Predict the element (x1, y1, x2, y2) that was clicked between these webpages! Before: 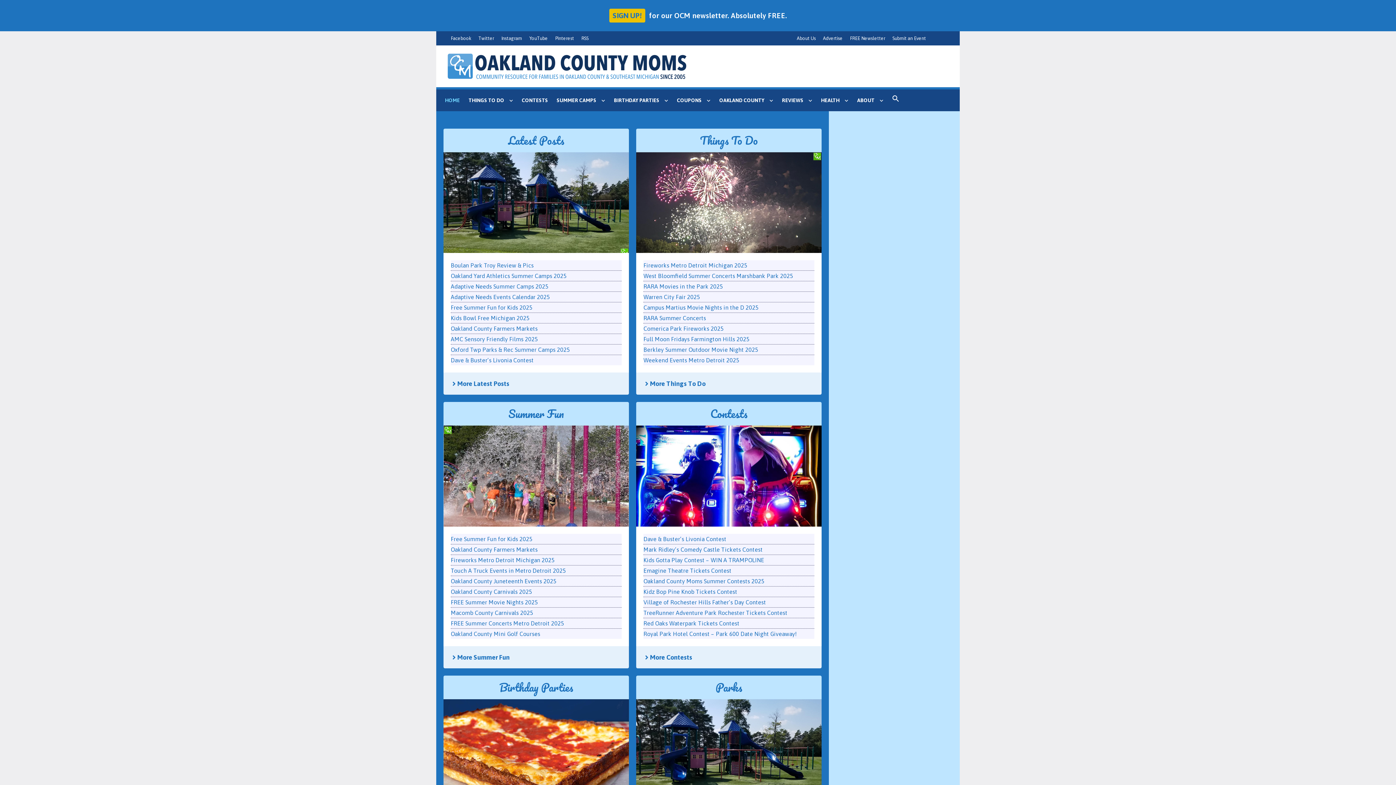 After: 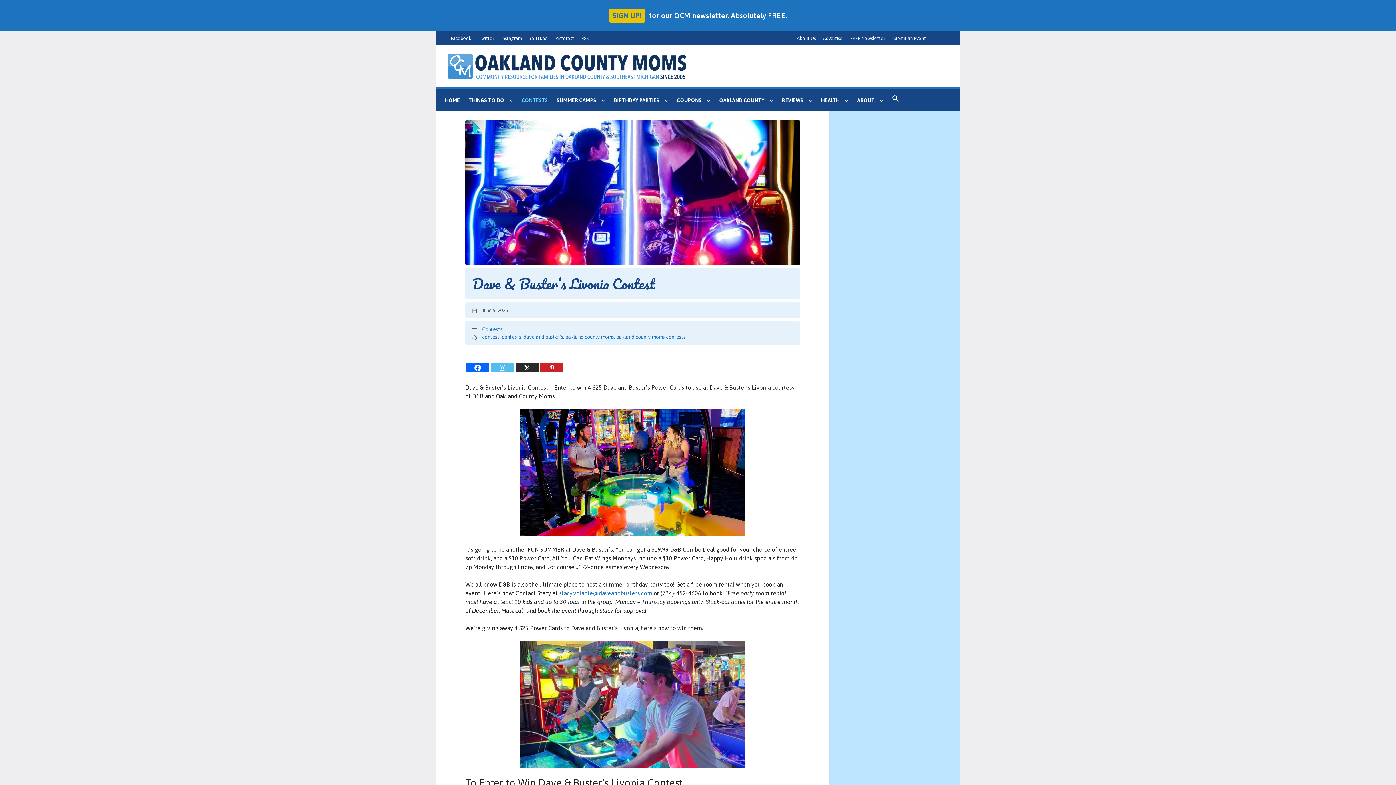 Action: bbox: (636, 425, 821, 530)